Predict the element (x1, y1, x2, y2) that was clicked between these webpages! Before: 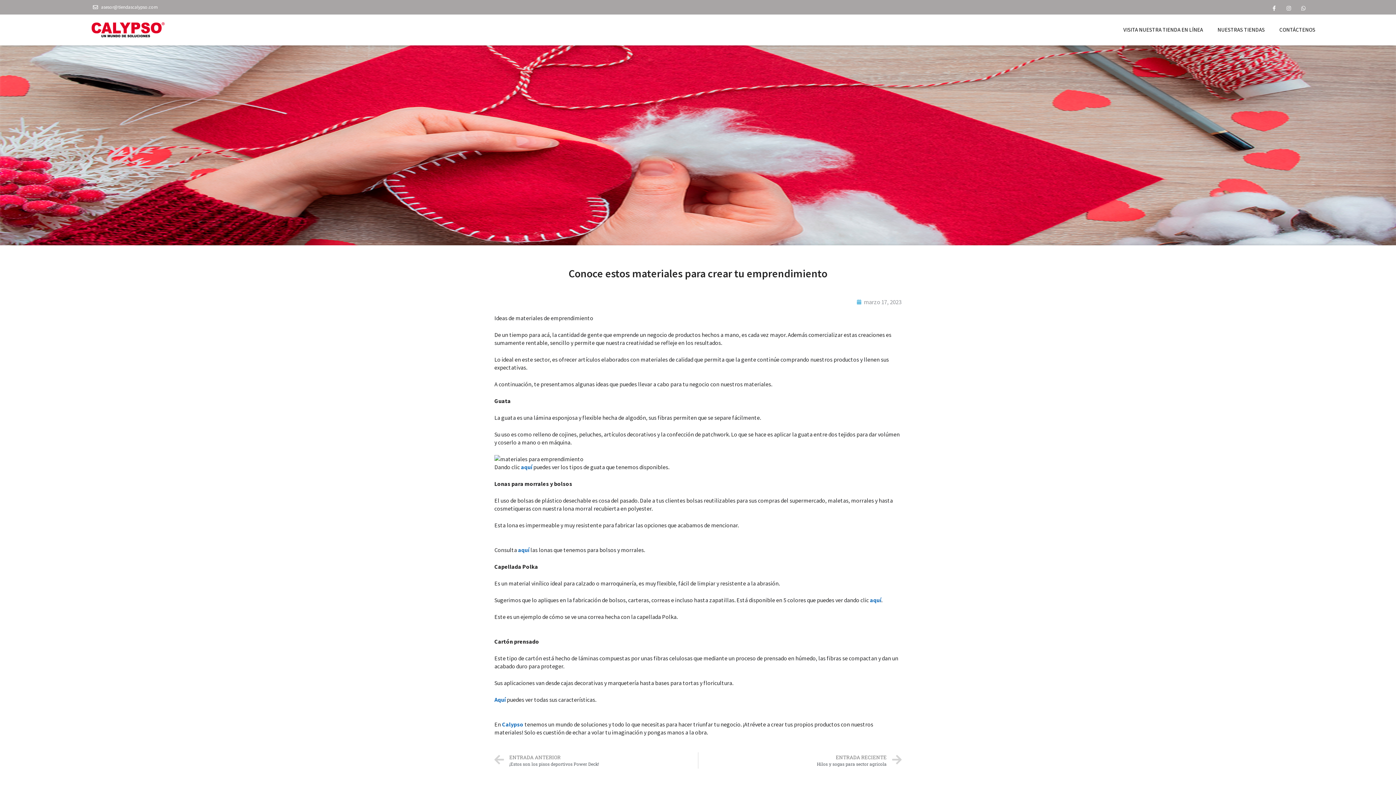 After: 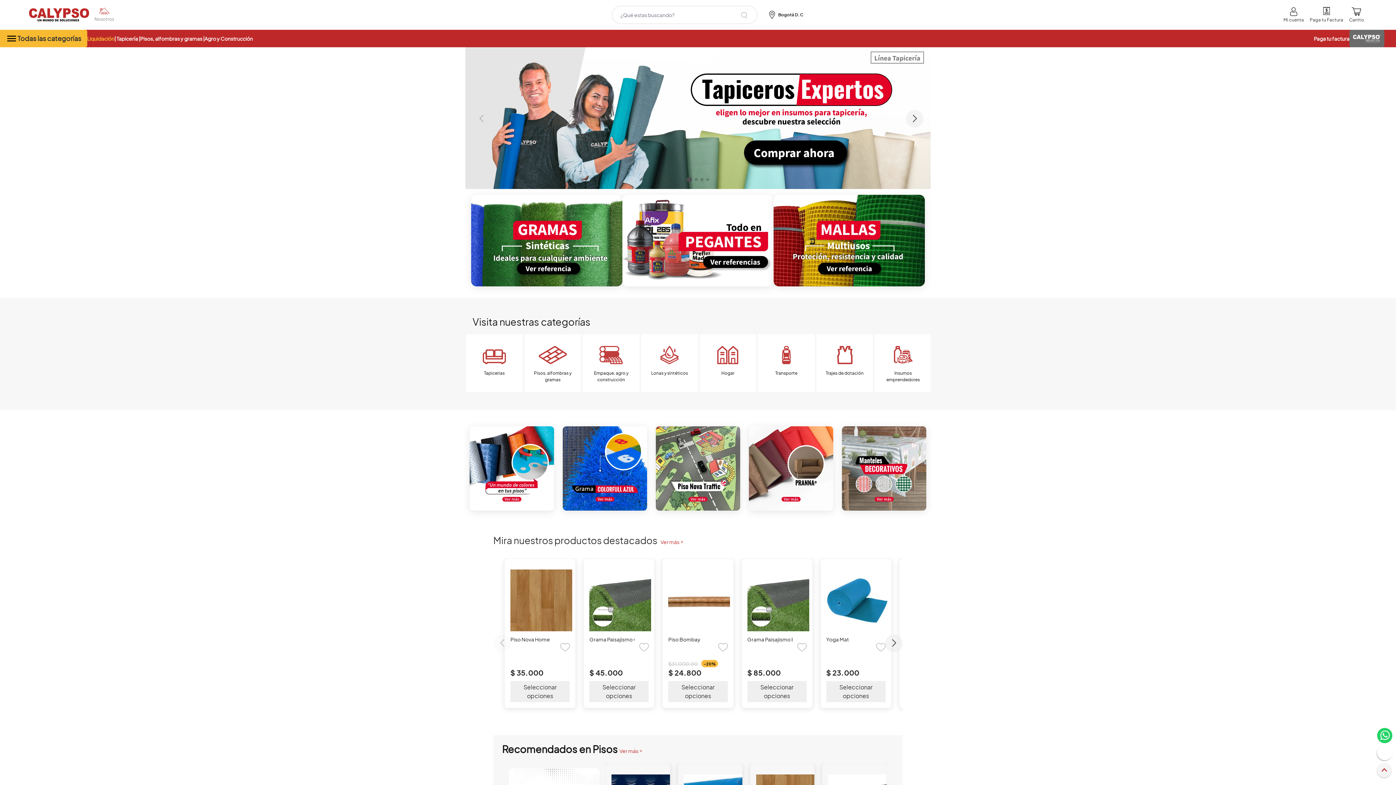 Action: label: VISITA NUESTRA TIENDA EN LÍNEA bbox: (1116, 21, 1210, 38)